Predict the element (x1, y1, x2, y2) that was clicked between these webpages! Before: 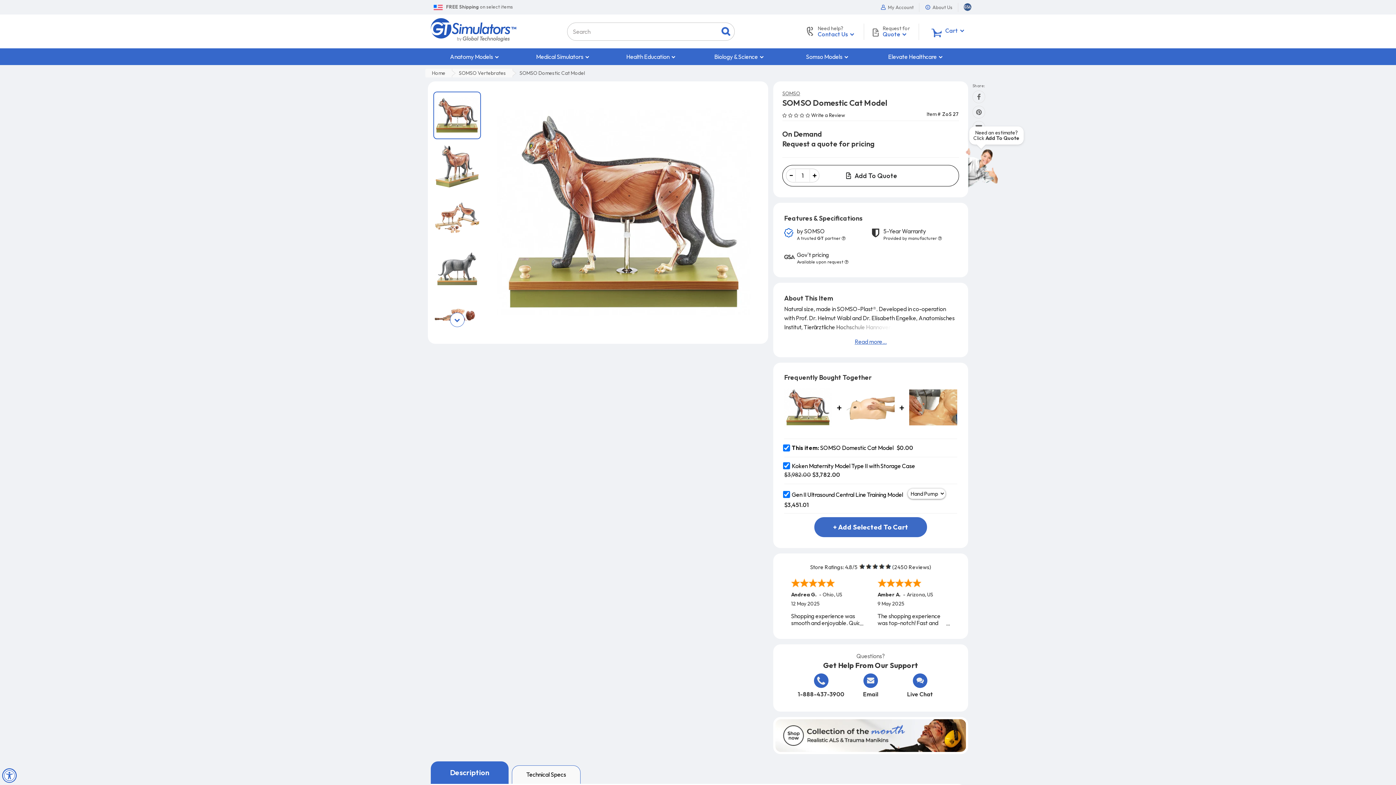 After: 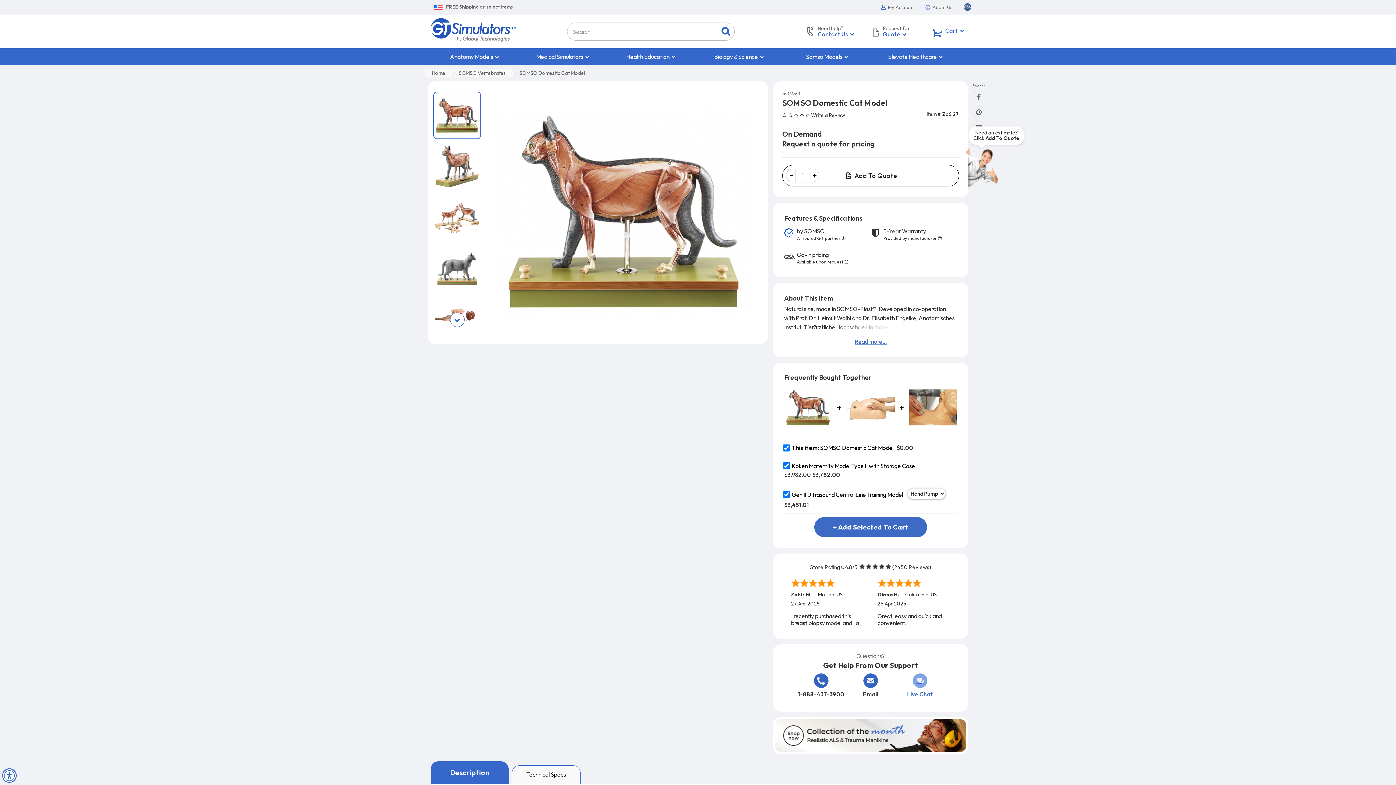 Action: label: Live Chat bbox: (896, 673, 944, 701)